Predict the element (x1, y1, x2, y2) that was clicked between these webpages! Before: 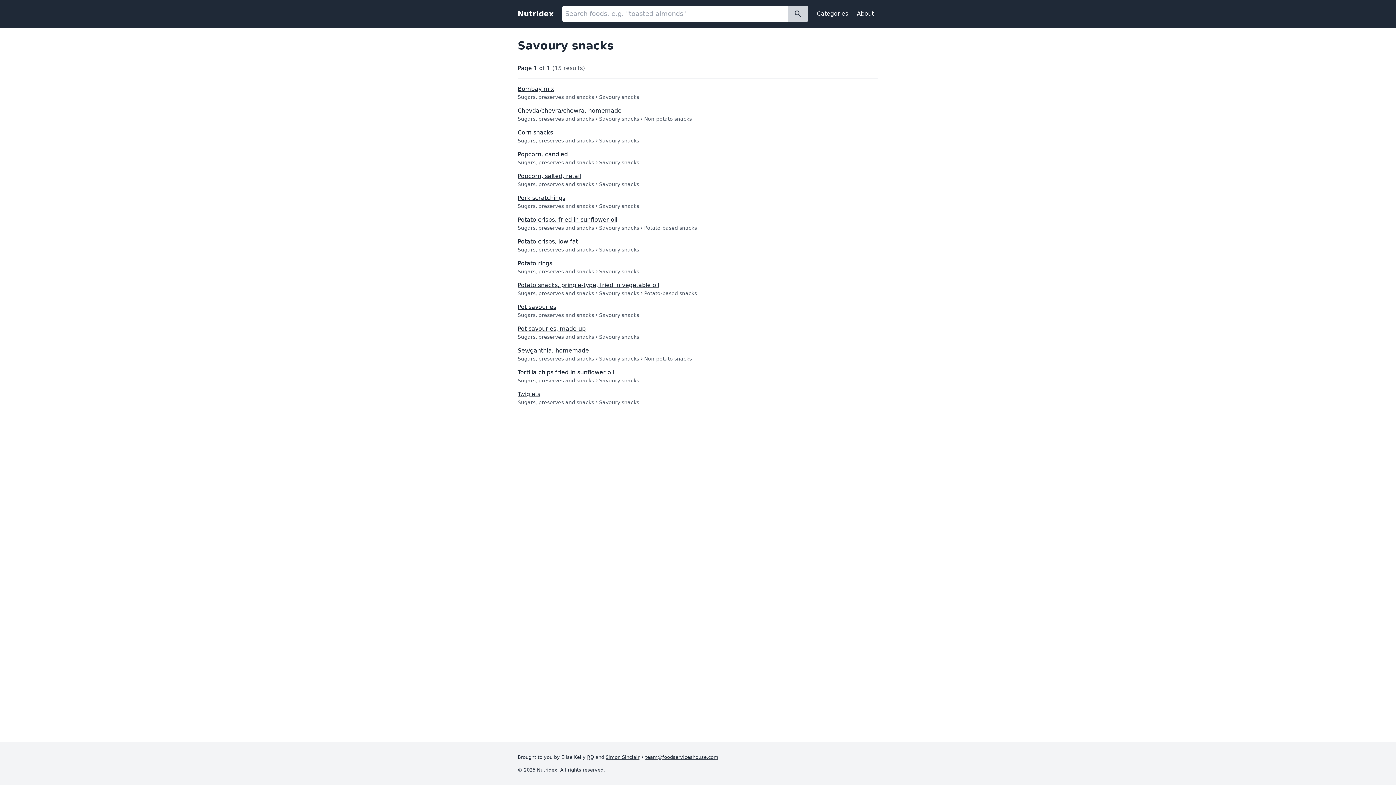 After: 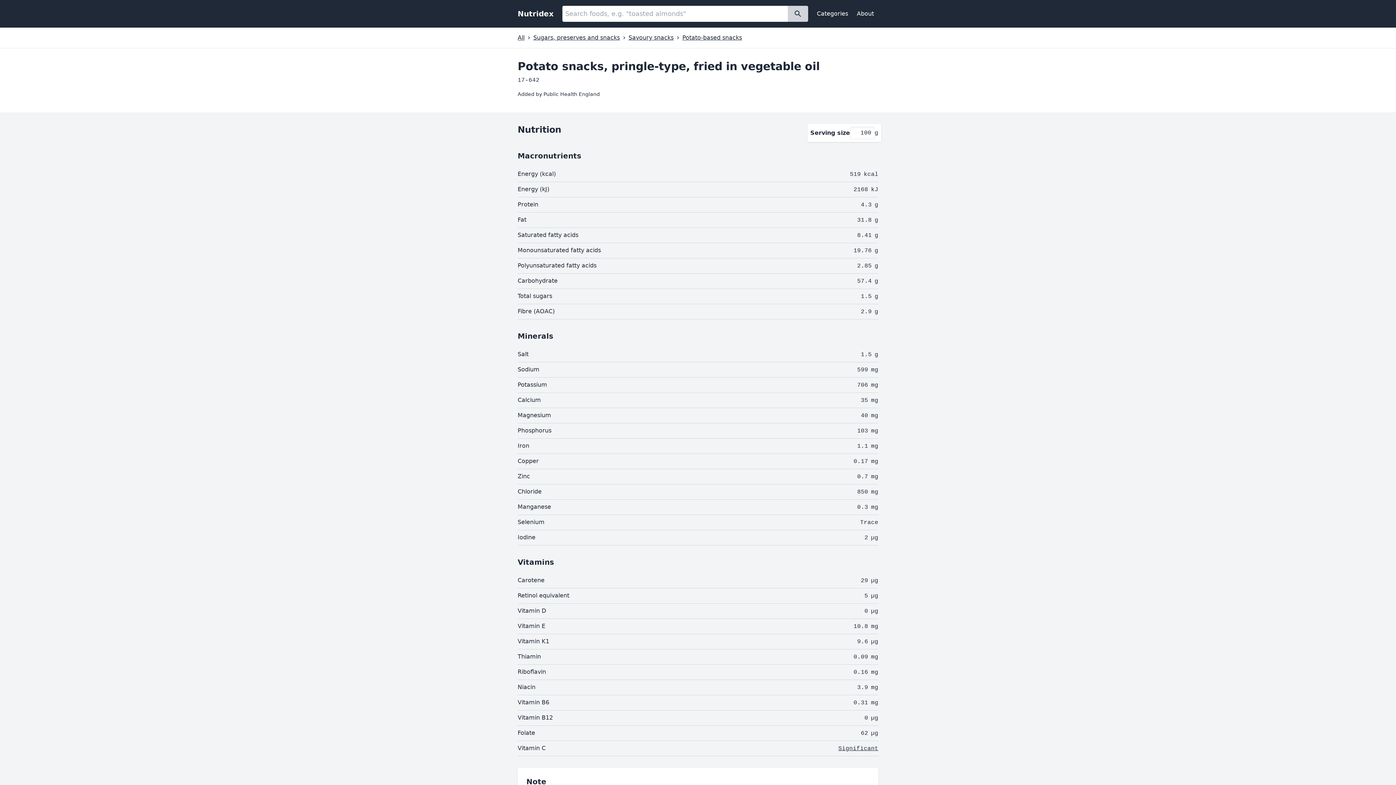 Action: bbox: (517, 281, 878, 297) label: Potato snacks, pringle-type, fried in vegetable oil
Sugars, preserves and snacks
Savoury snacks
Potato-based snacks